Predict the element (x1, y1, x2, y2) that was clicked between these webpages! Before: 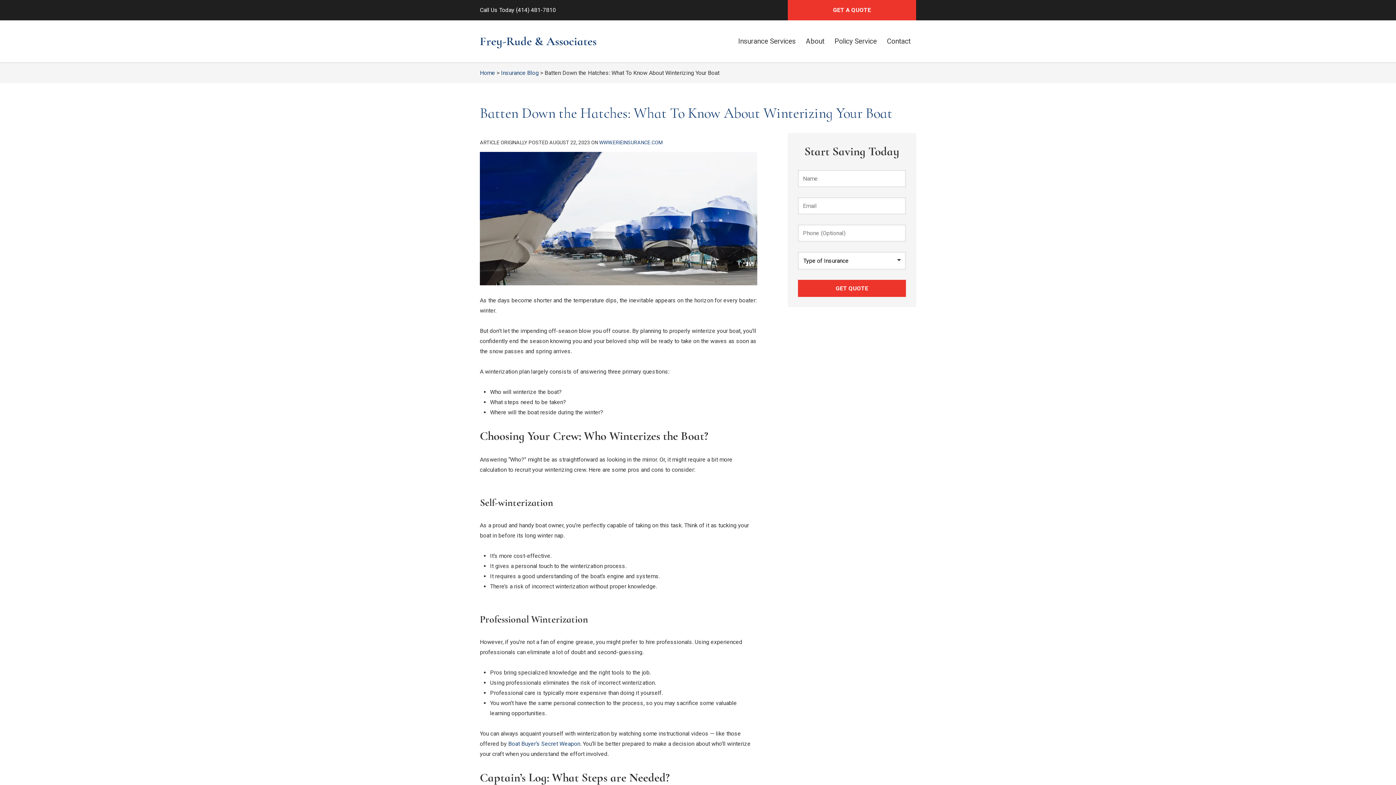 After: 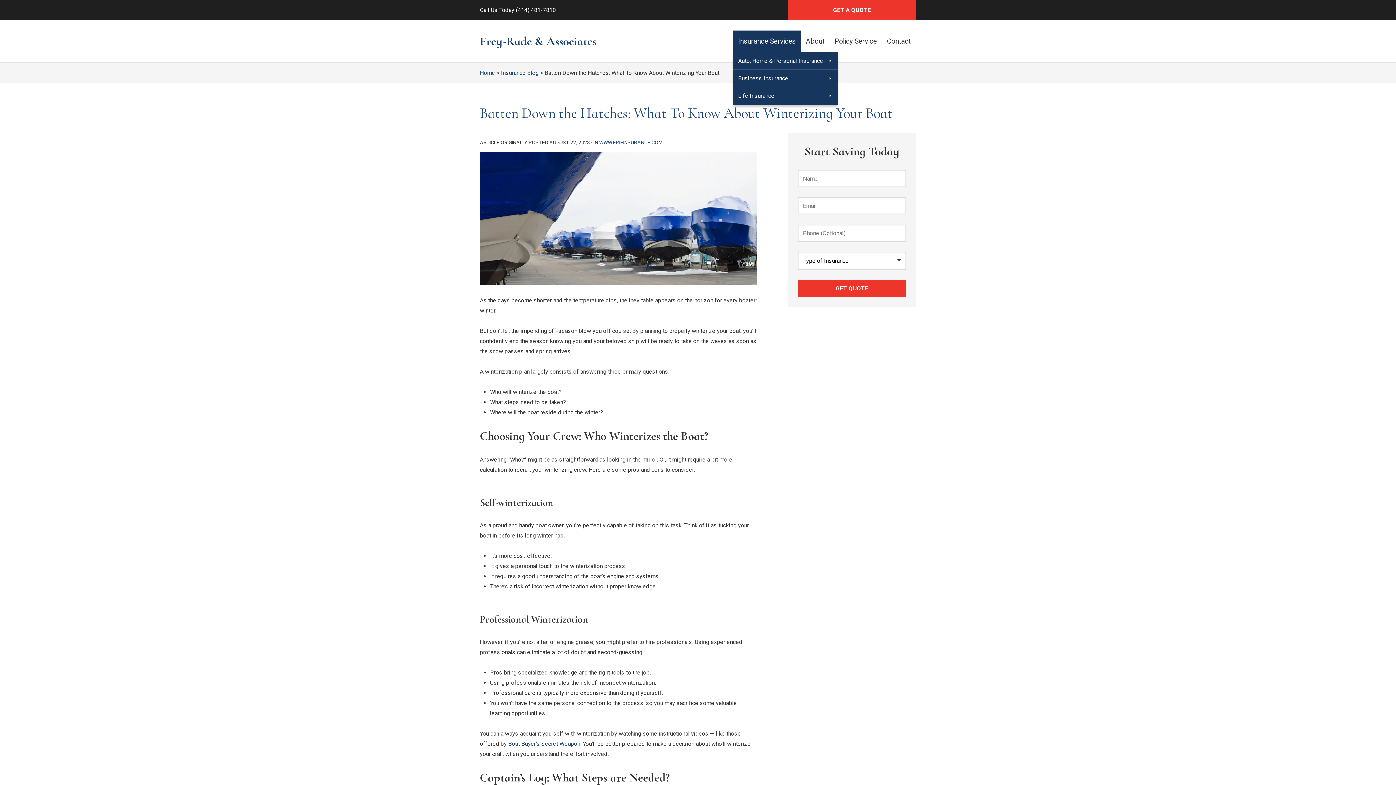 Action: bbox: (733, 30, 801, 52) label: Insurance Services